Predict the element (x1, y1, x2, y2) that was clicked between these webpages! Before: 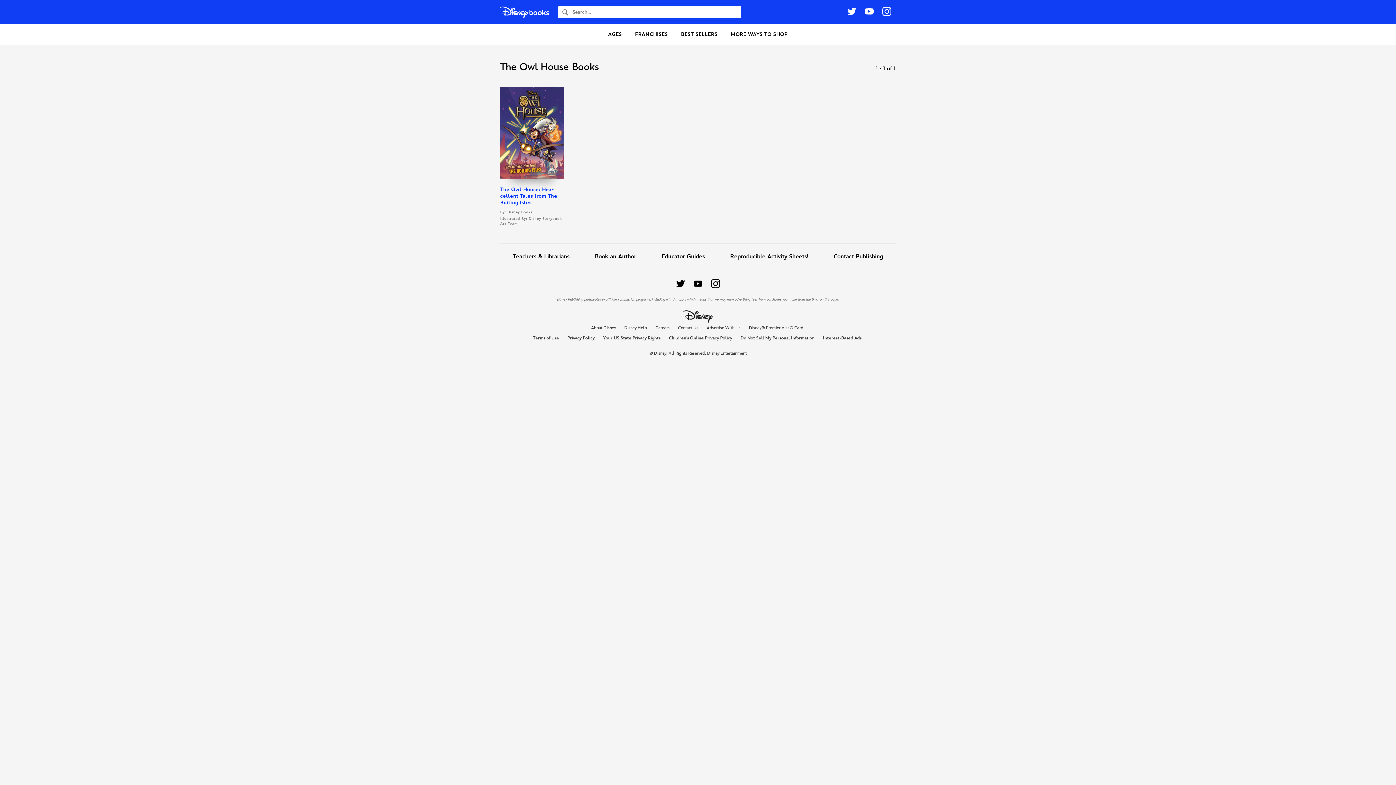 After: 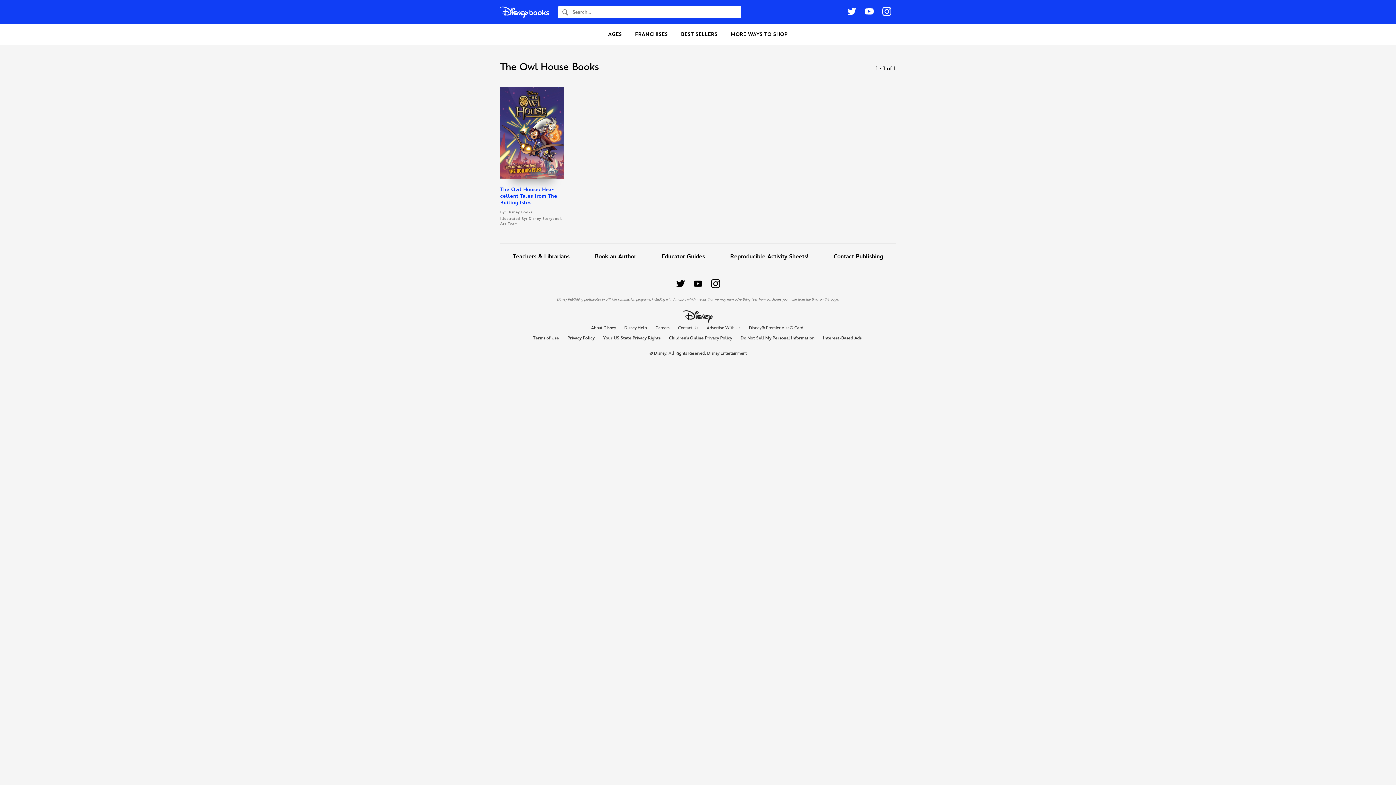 Action: bbox: (823, 335, 861, 341) label: Interest-Based Ads